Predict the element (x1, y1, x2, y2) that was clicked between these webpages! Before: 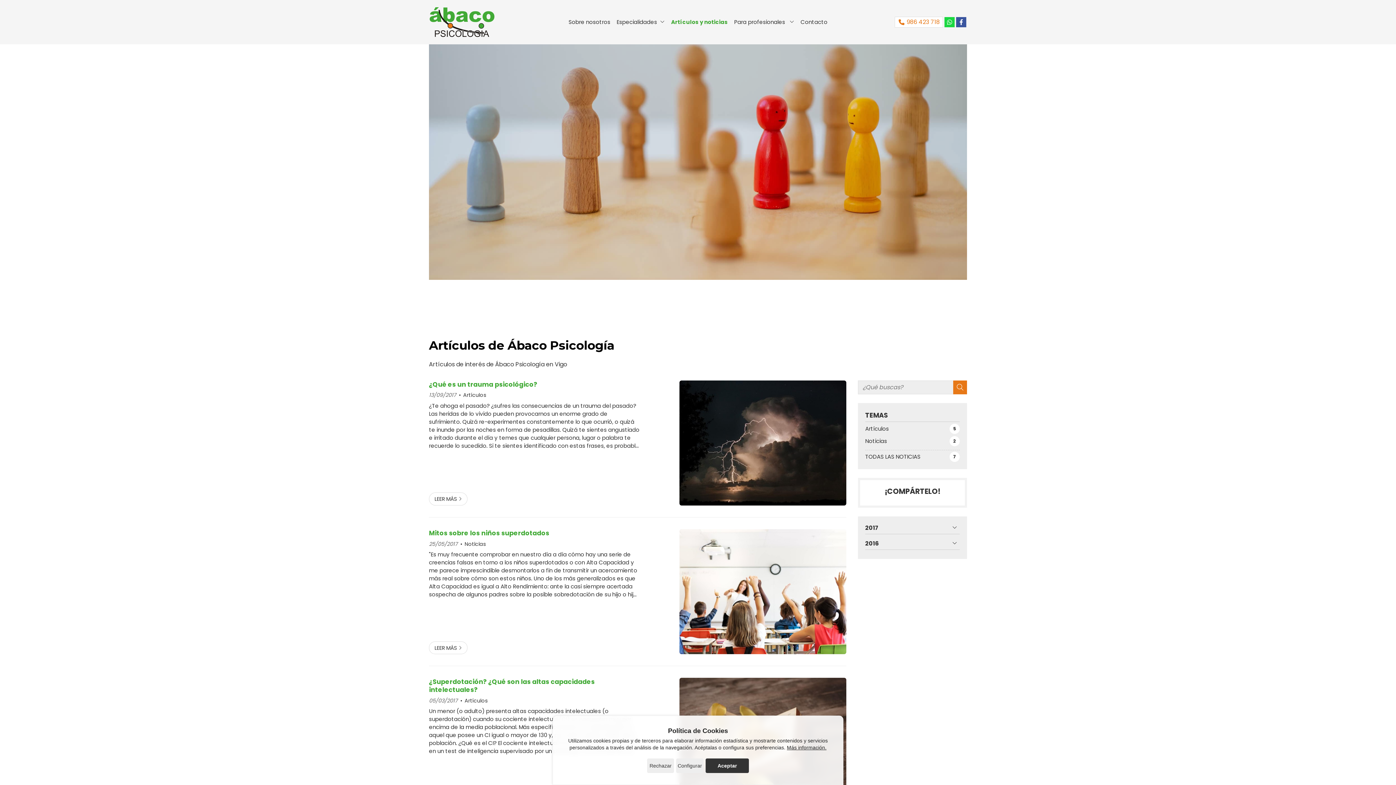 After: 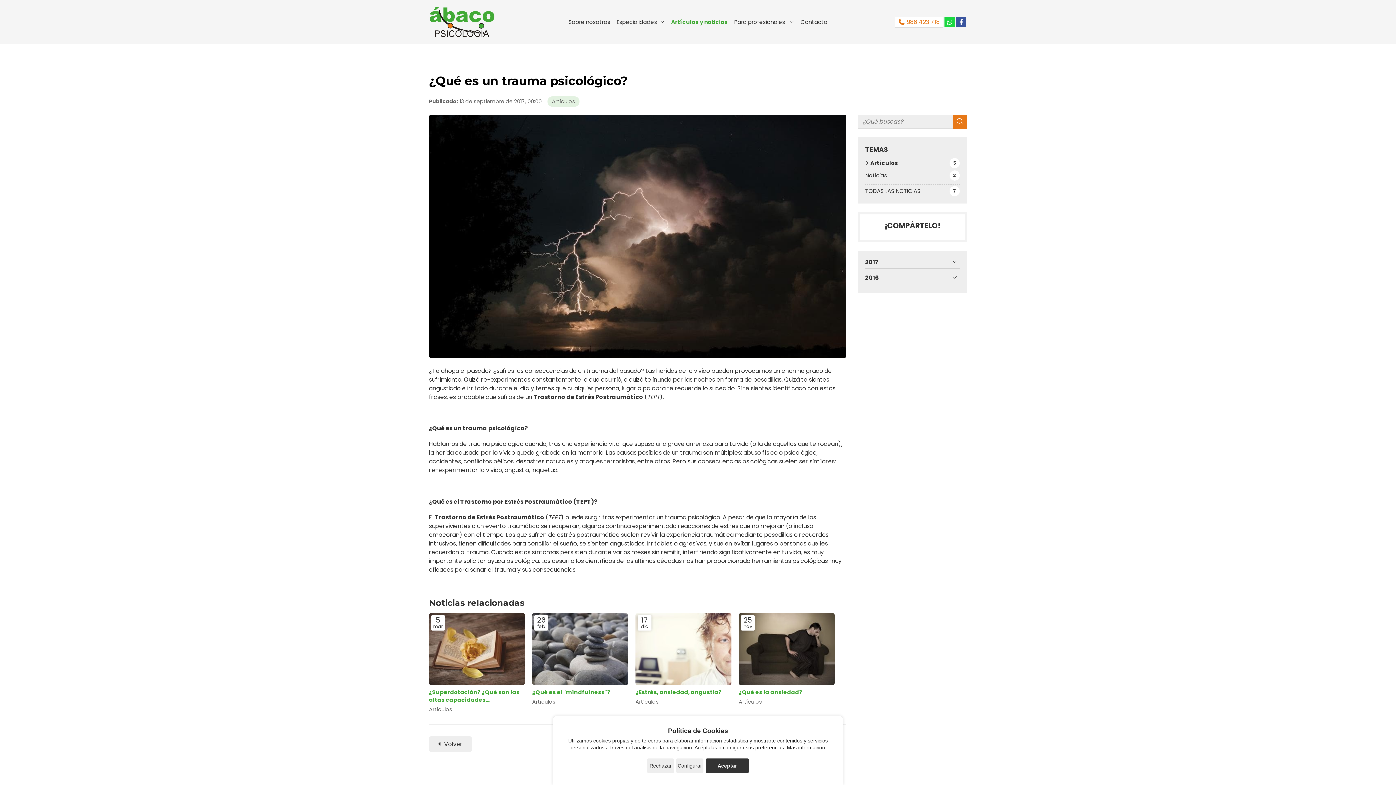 Action: bbox: (679, 380, 846, 505)